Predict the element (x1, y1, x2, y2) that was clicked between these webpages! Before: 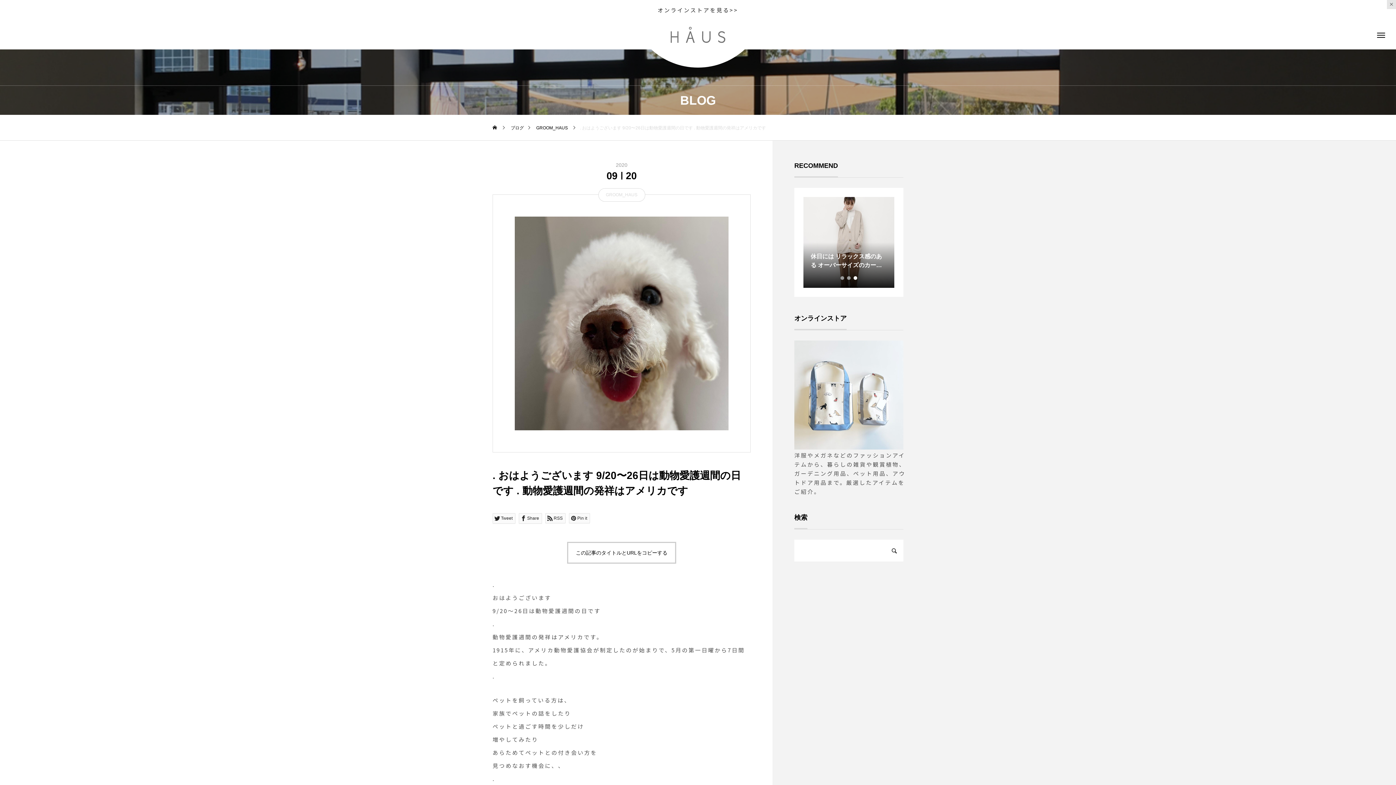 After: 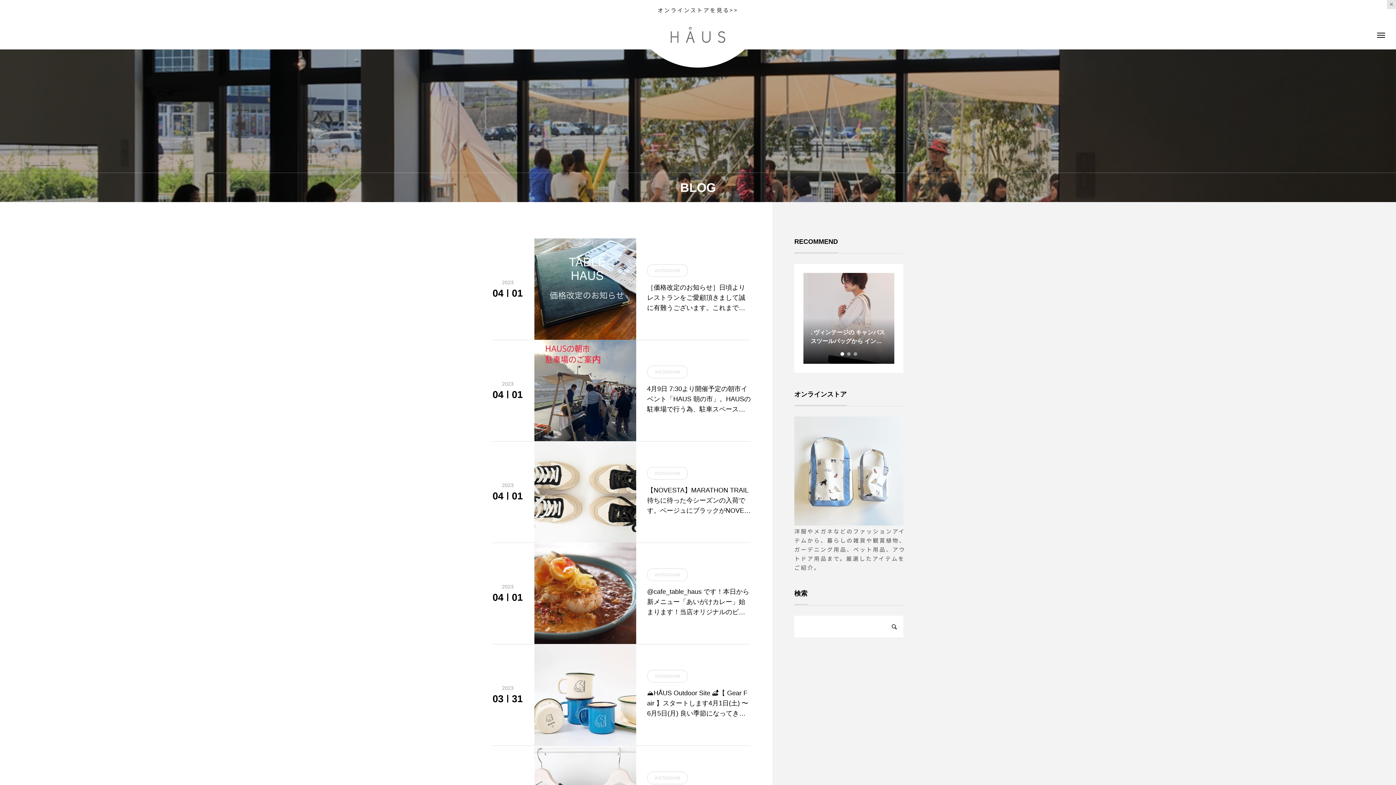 Action: bbox: (510, 115, 524, 140) label: ブログ